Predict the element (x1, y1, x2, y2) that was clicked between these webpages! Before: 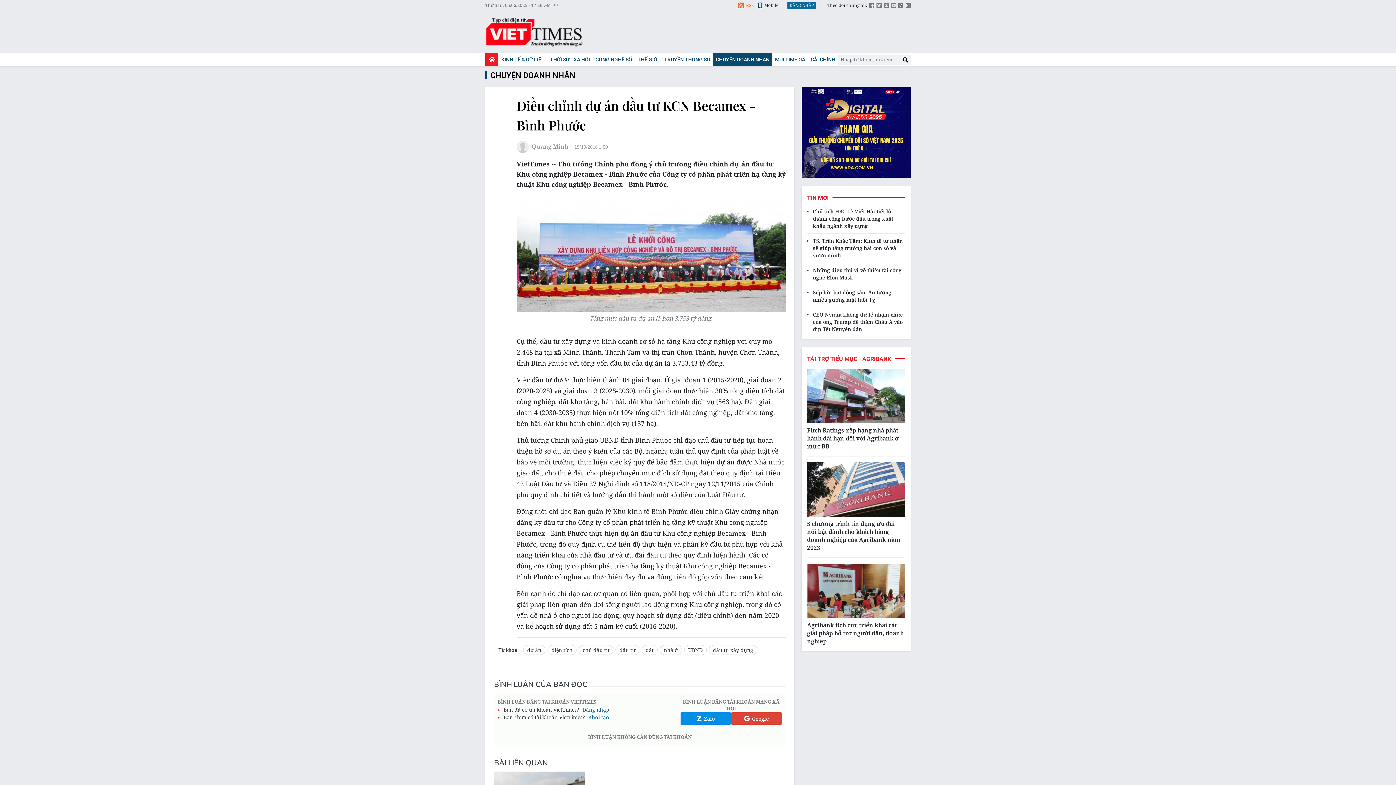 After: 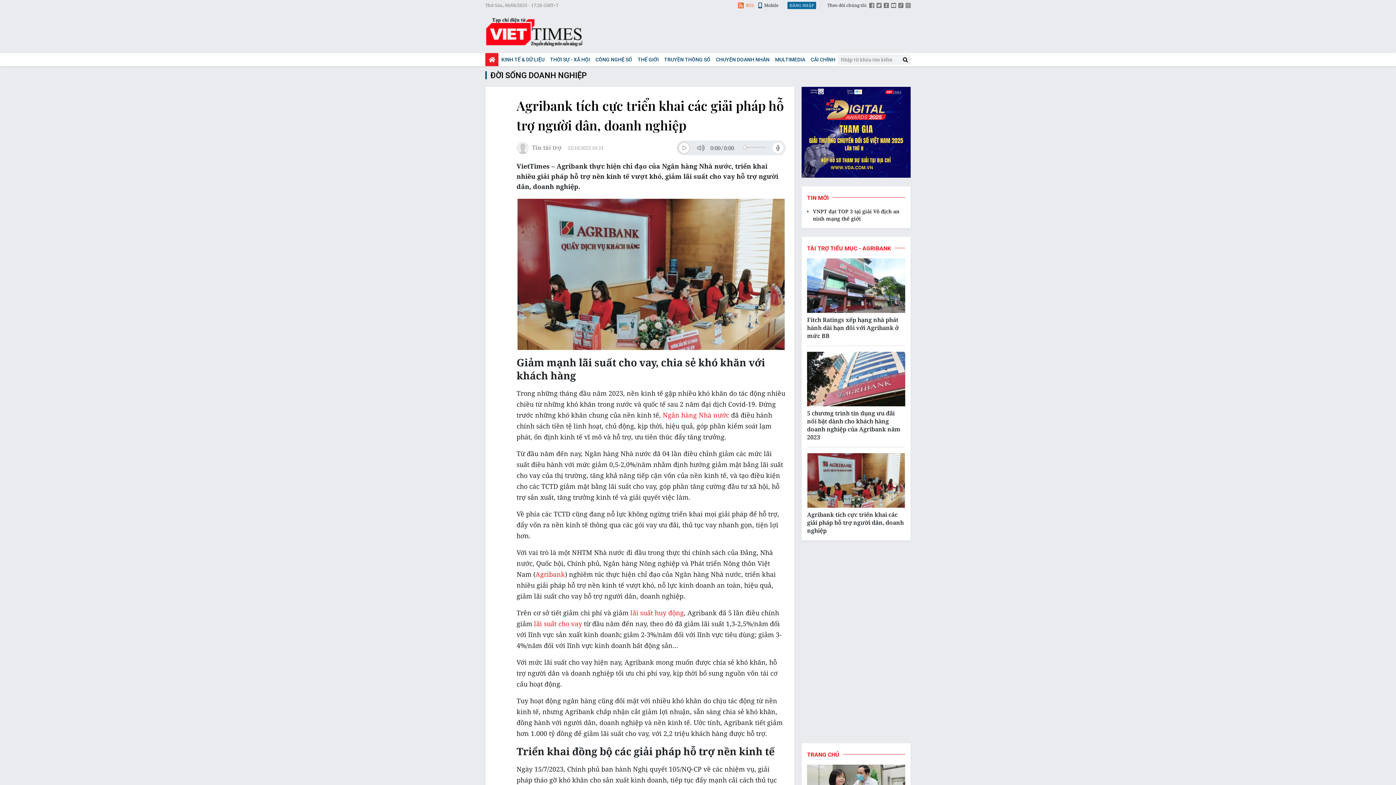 Action: bbox: (807, 564, 905, 618)